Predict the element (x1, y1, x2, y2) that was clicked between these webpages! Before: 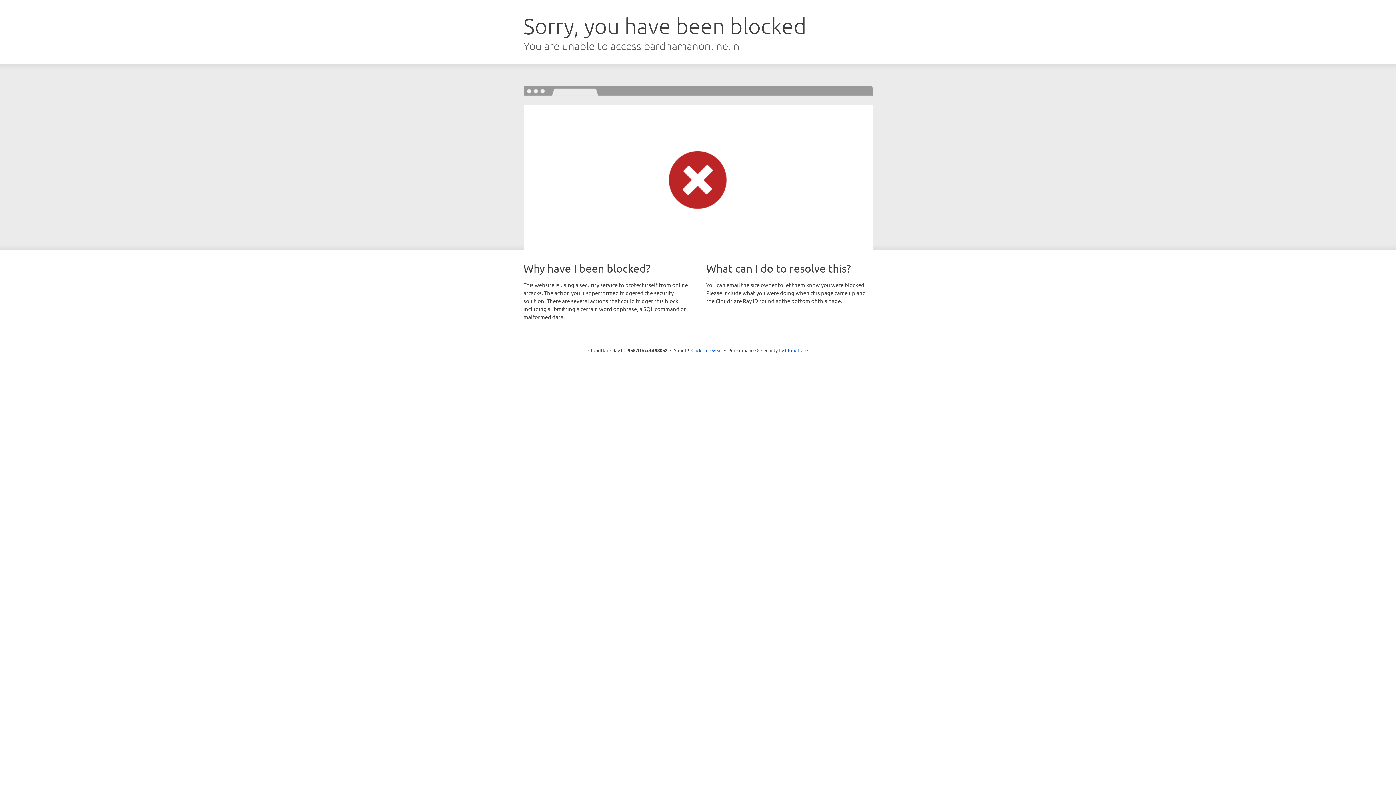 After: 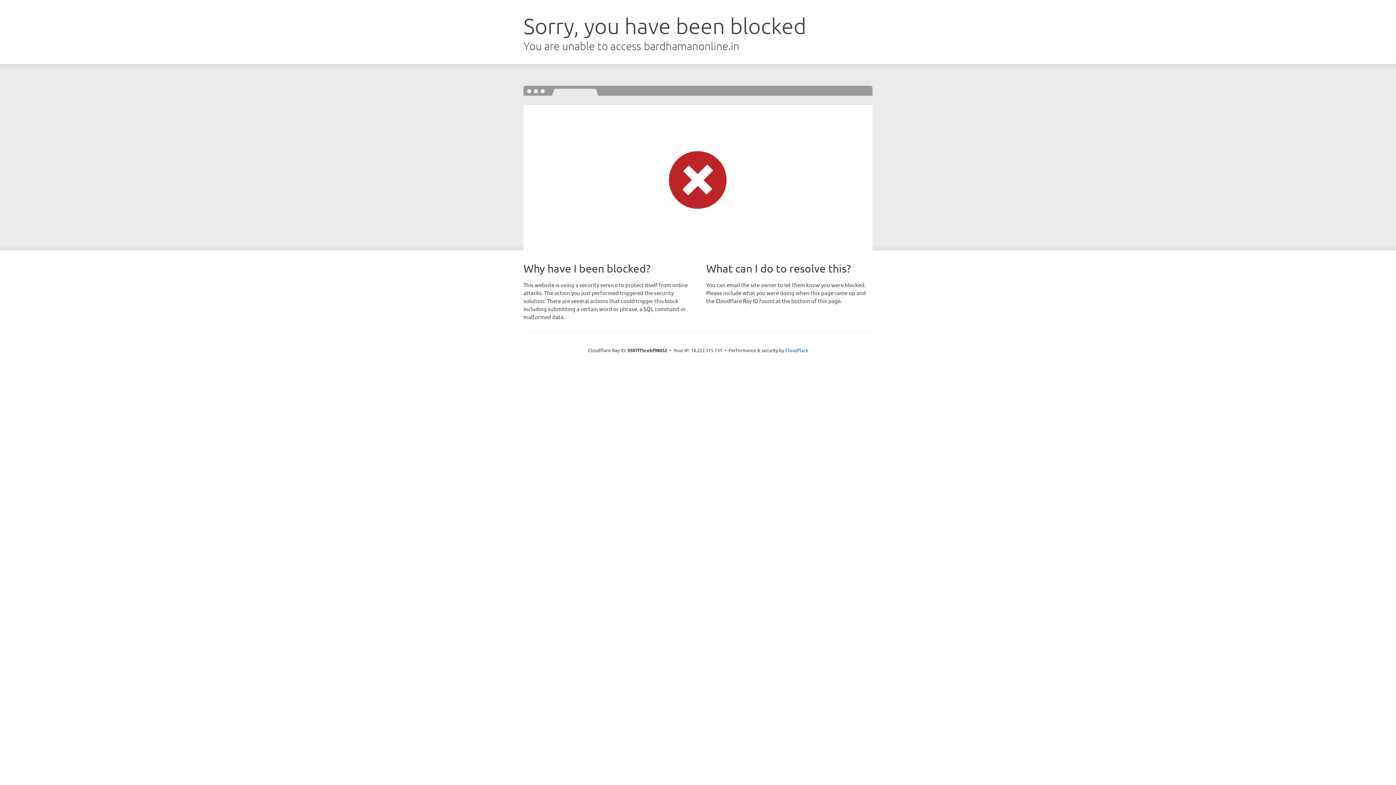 Action: bbox: (691, 346, 722, 353) label: Click to reveal